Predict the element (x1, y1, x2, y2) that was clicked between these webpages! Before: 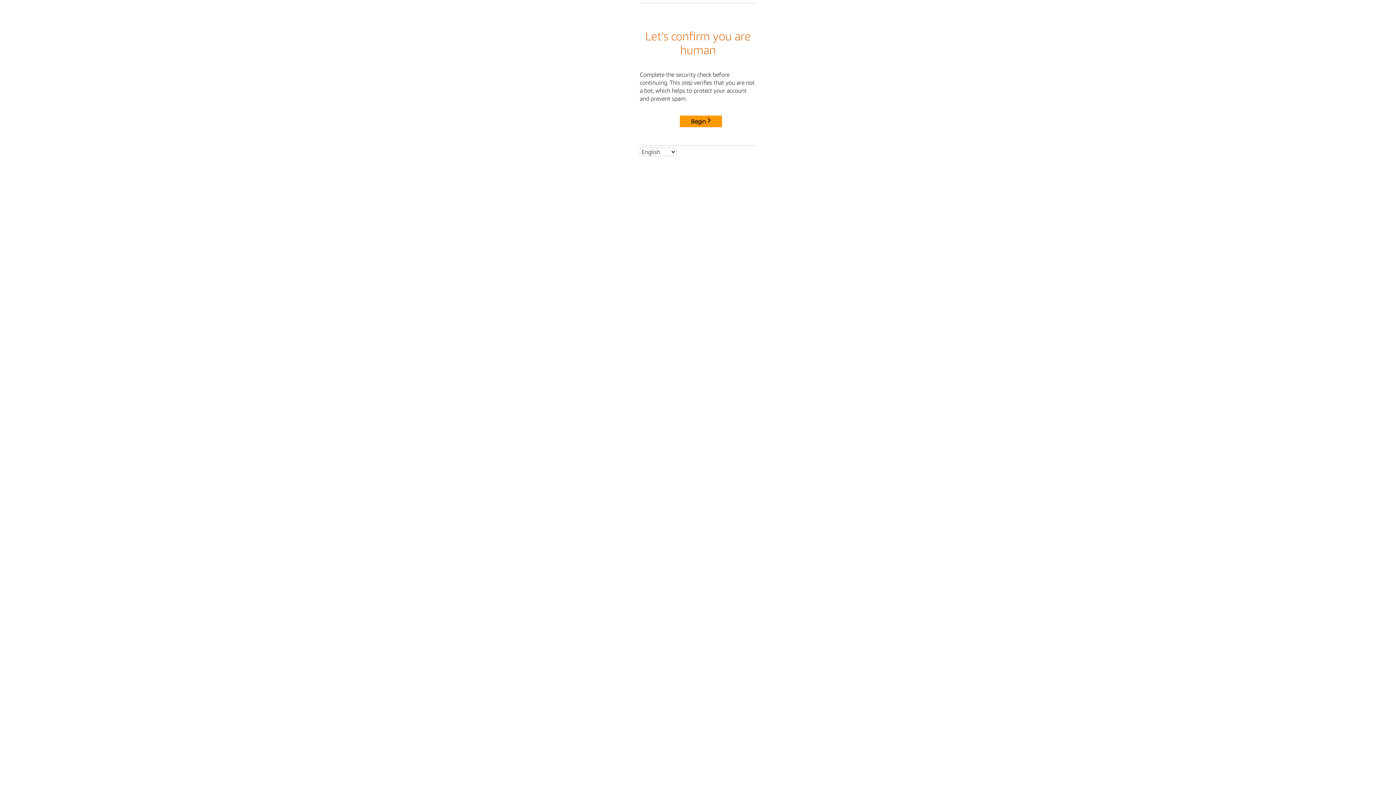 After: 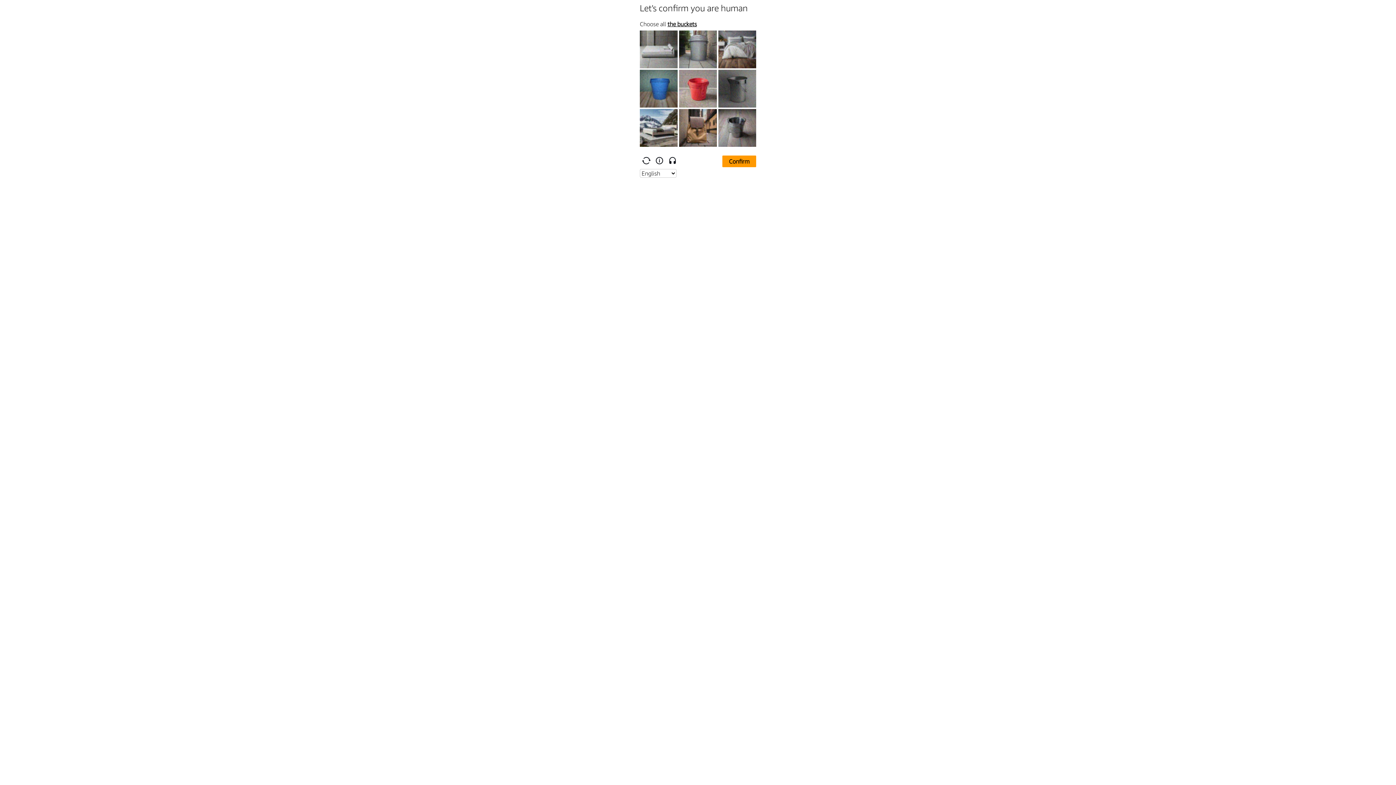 Action: bbox: (680, 115, 722, 127) label: Begin